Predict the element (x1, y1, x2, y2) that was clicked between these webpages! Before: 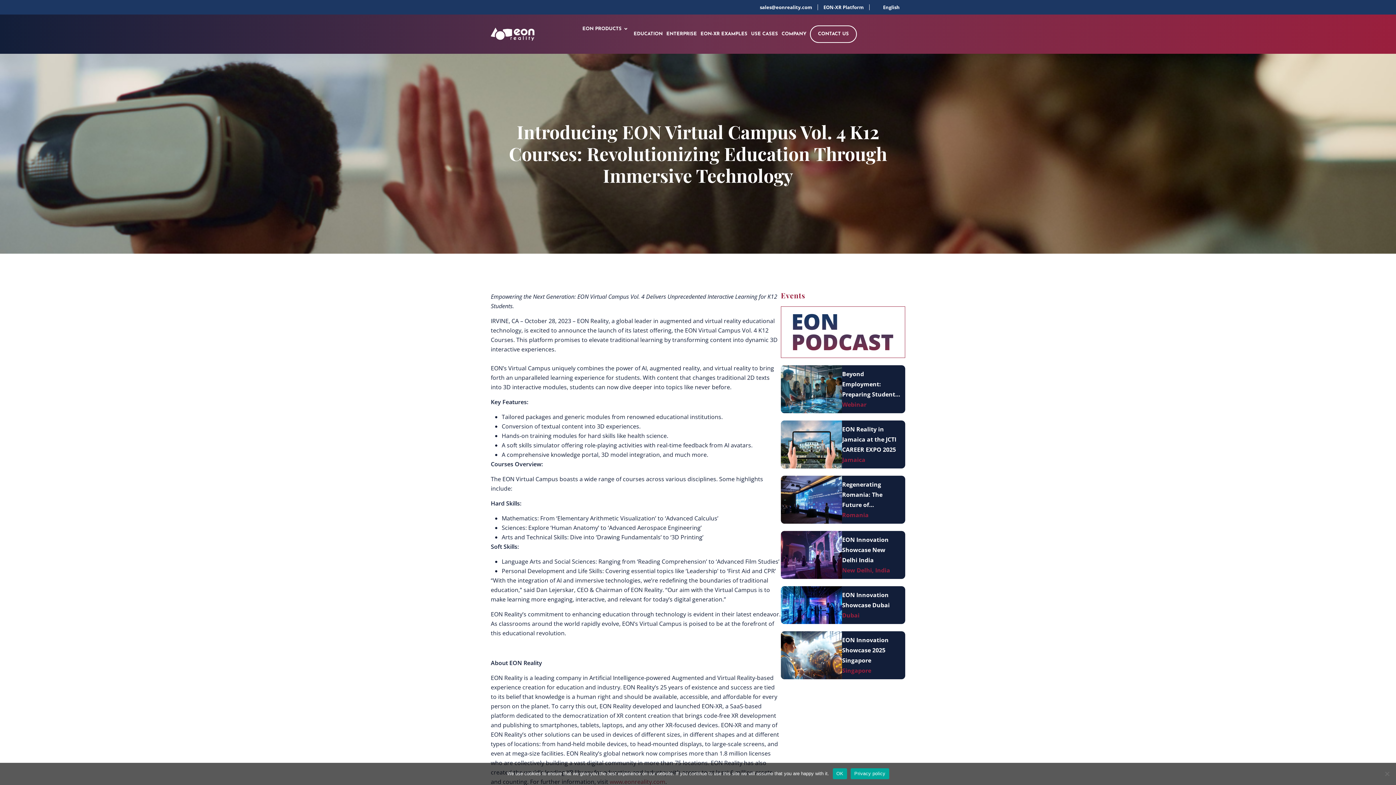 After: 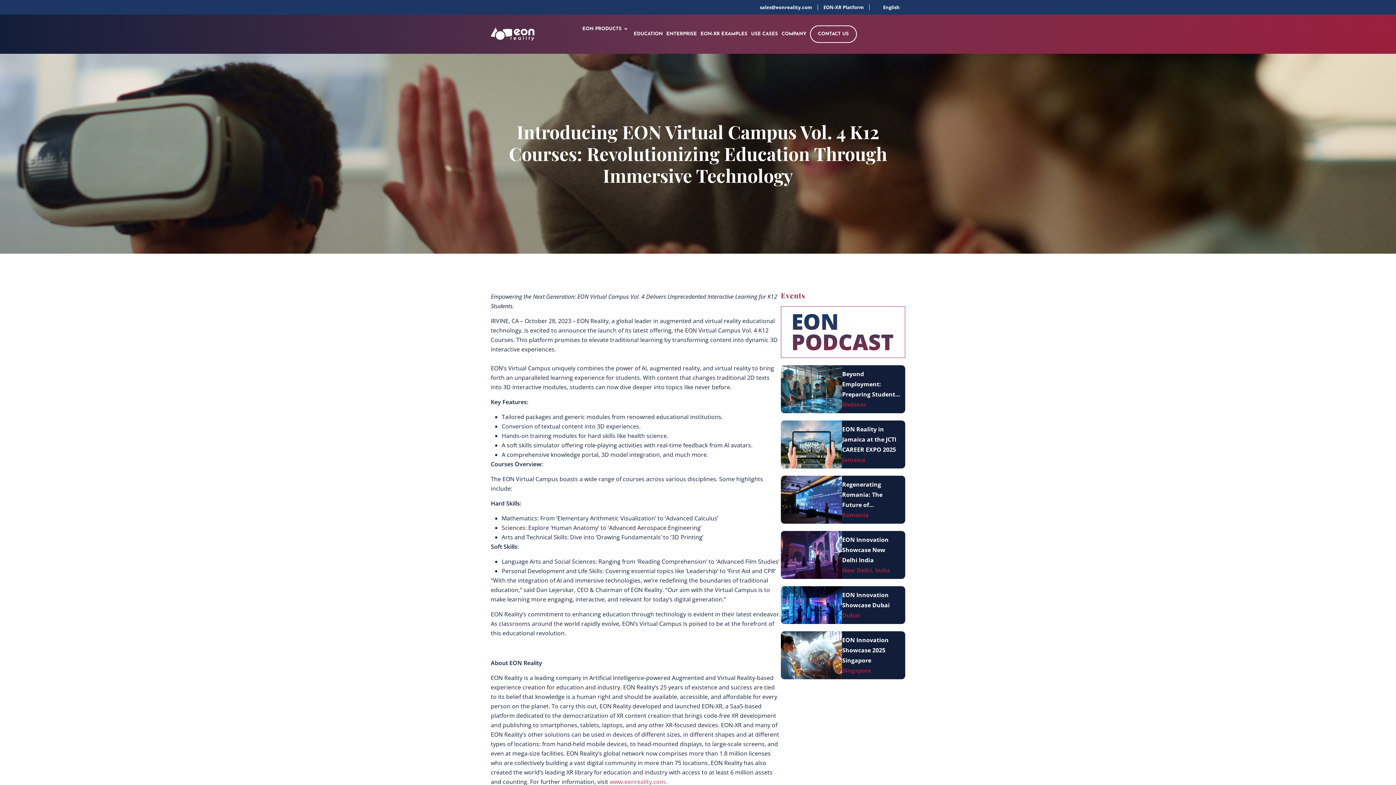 Action: bbox: (623, 25, 628, 32) label: Open eon products